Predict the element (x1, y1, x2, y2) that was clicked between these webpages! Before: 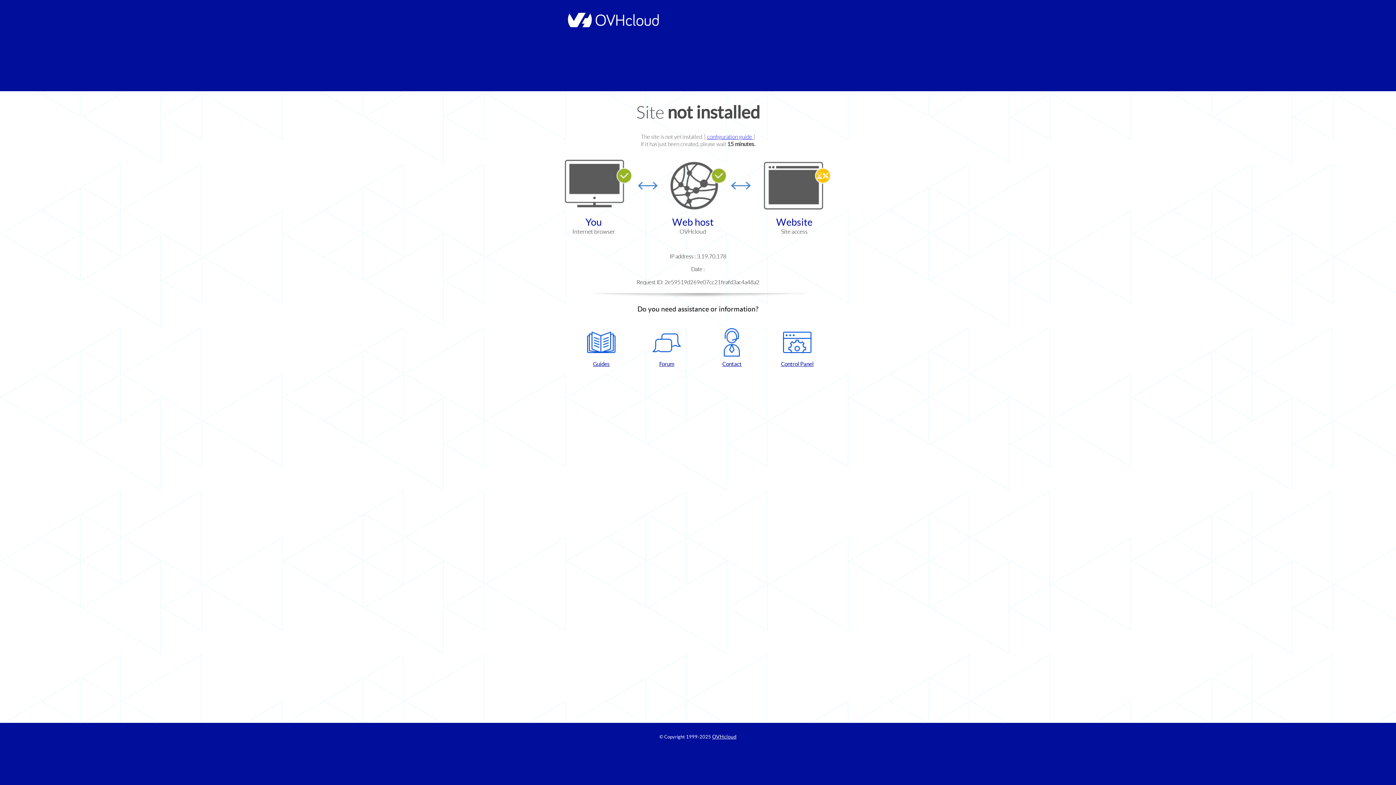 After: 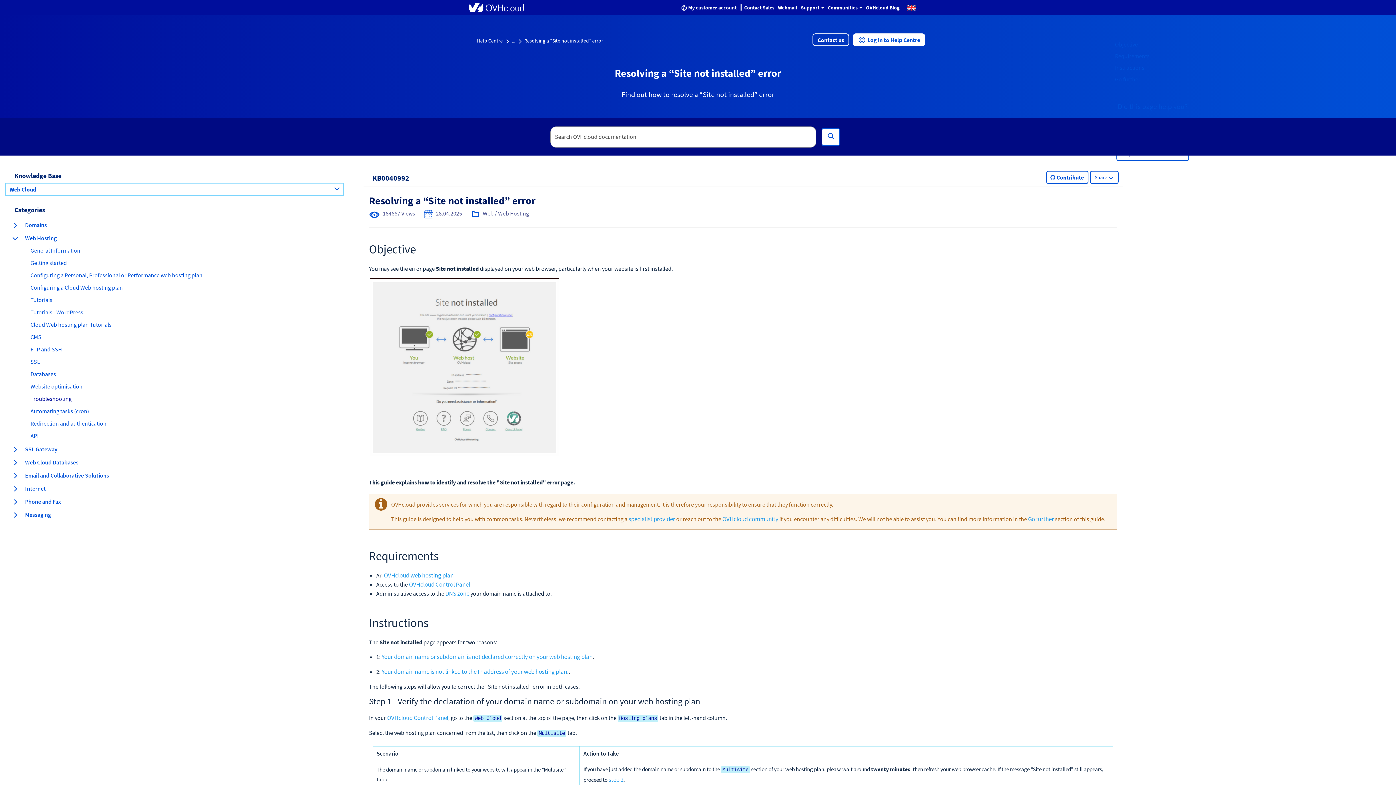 Action: label: configuration guide  bbox: (707, 133, 753, 140)